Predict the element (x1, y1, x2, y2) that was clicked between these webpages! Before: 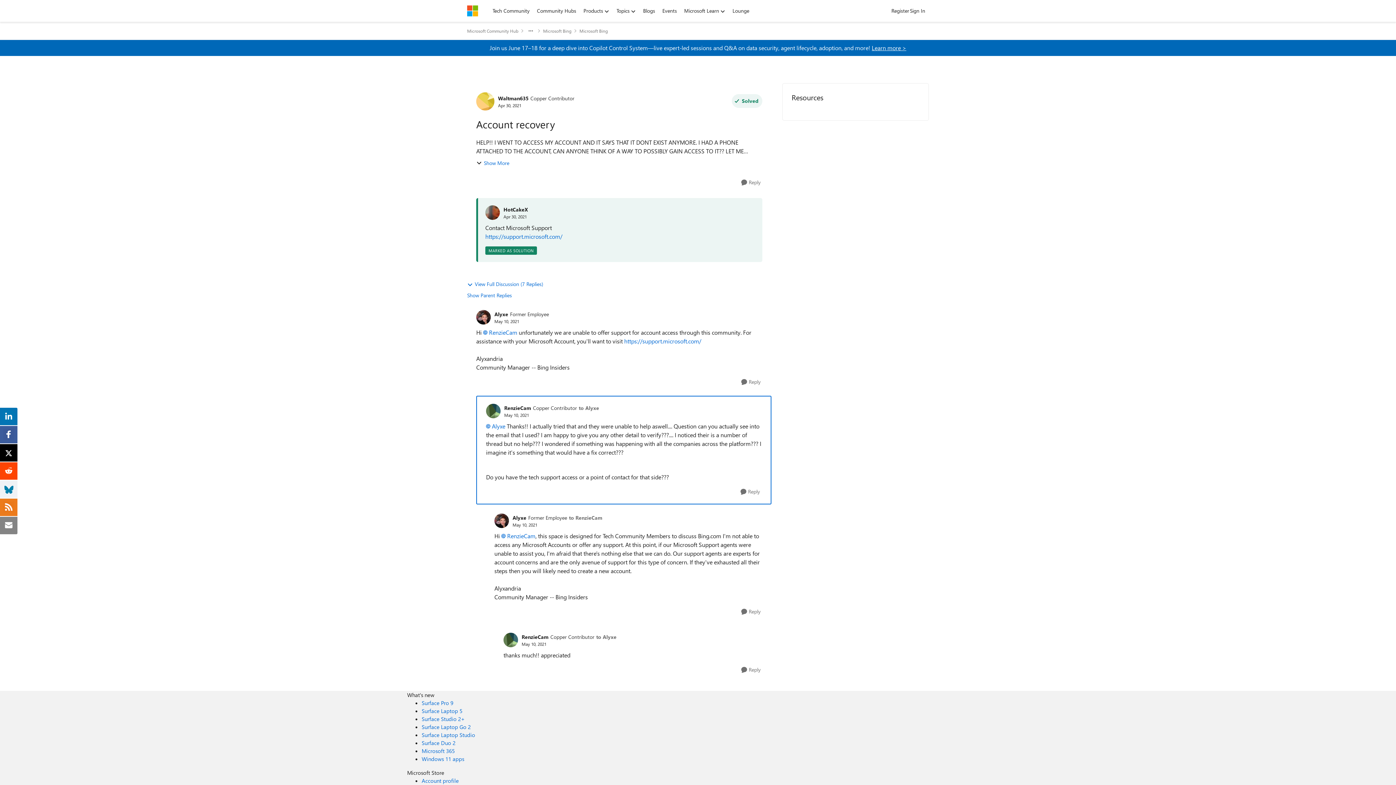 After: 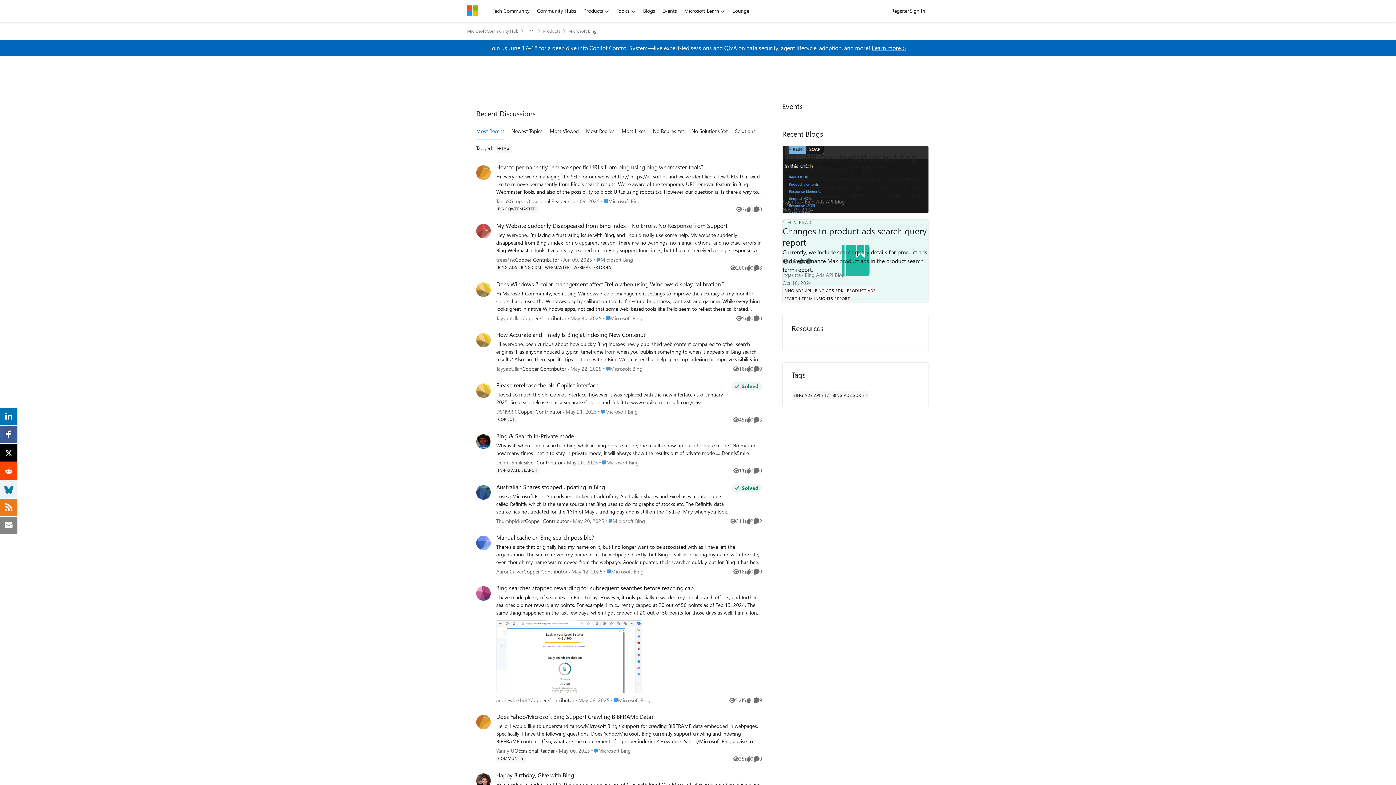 Action: label: Place Microsoft Bing bbox: (543, 25, 571, 36)